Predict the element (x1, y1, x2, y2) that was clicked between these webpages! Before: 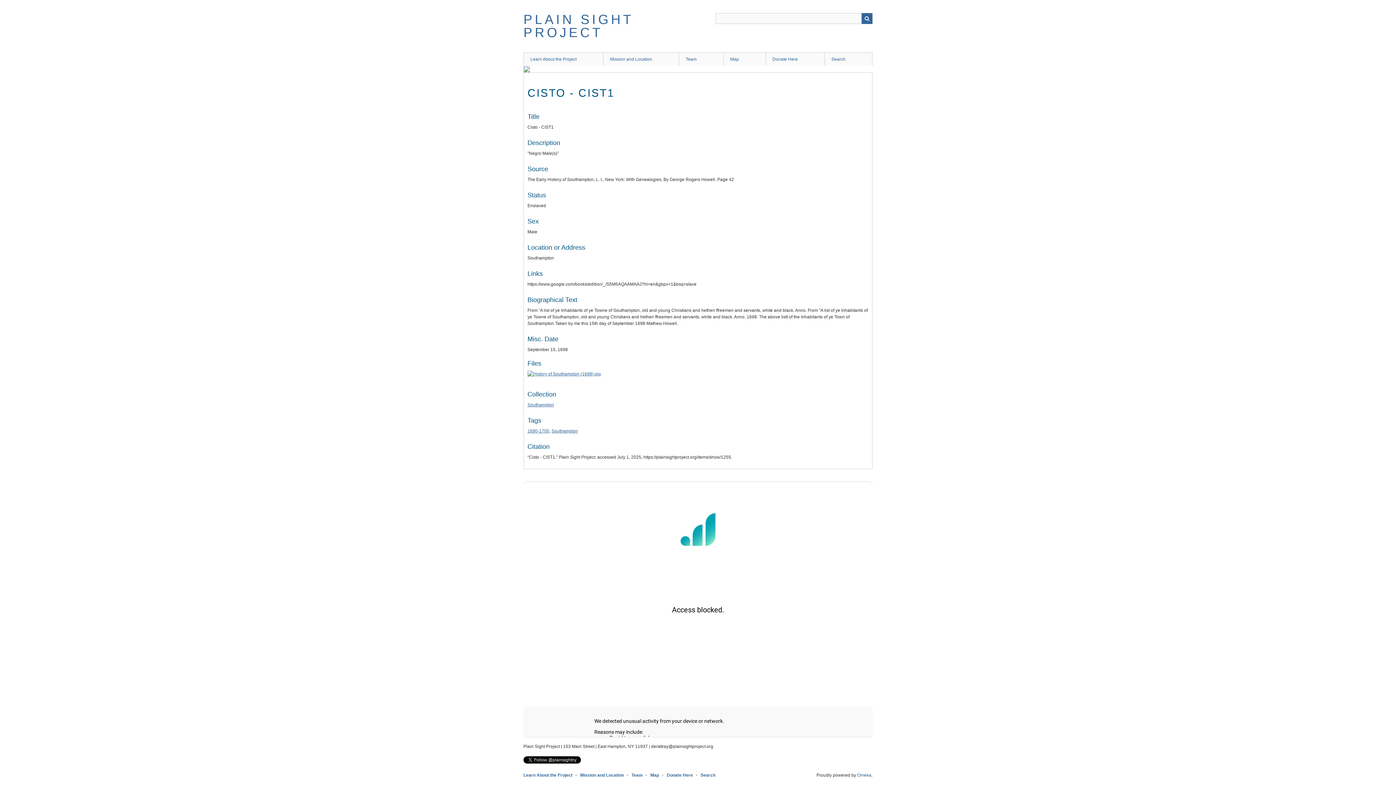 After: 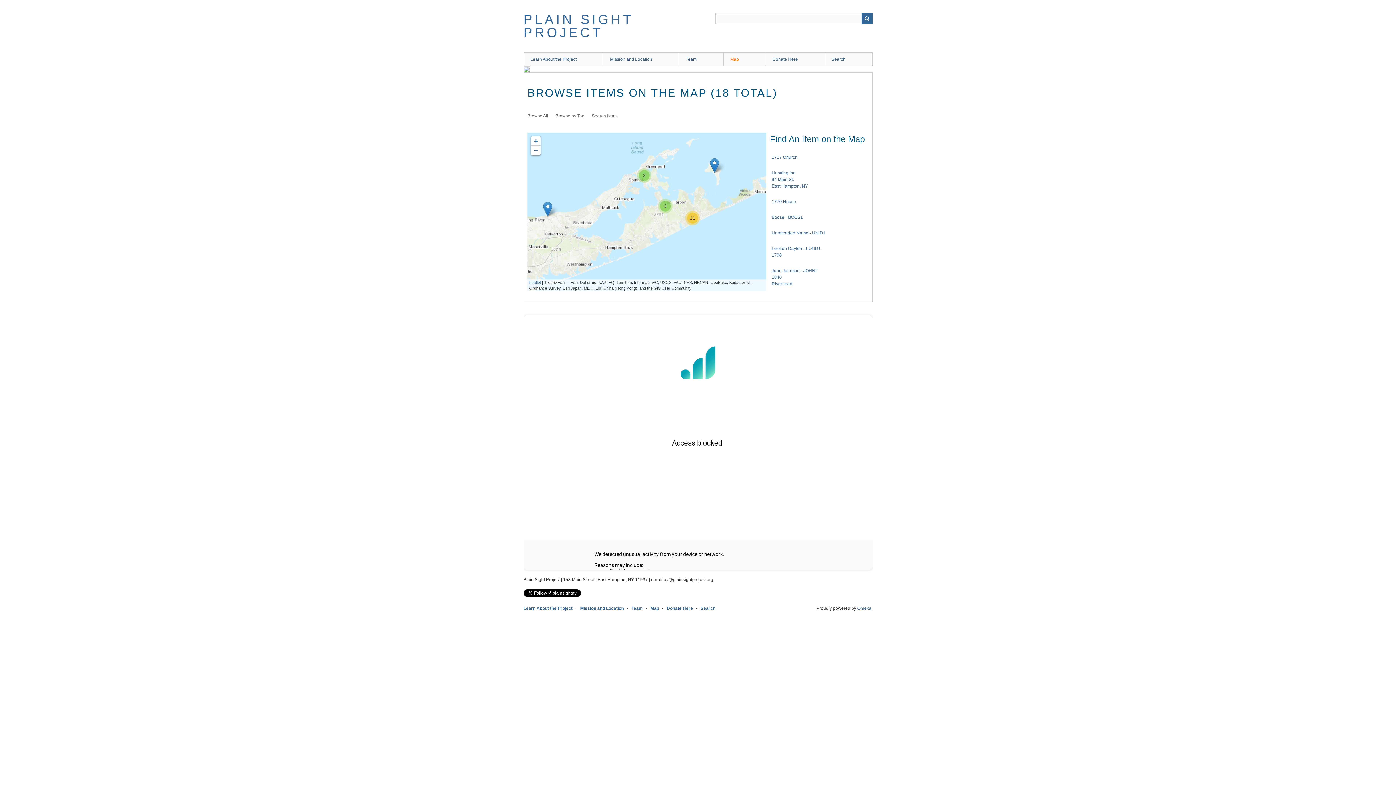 Action: bbox: (723, 52, 765, 65) label: Map